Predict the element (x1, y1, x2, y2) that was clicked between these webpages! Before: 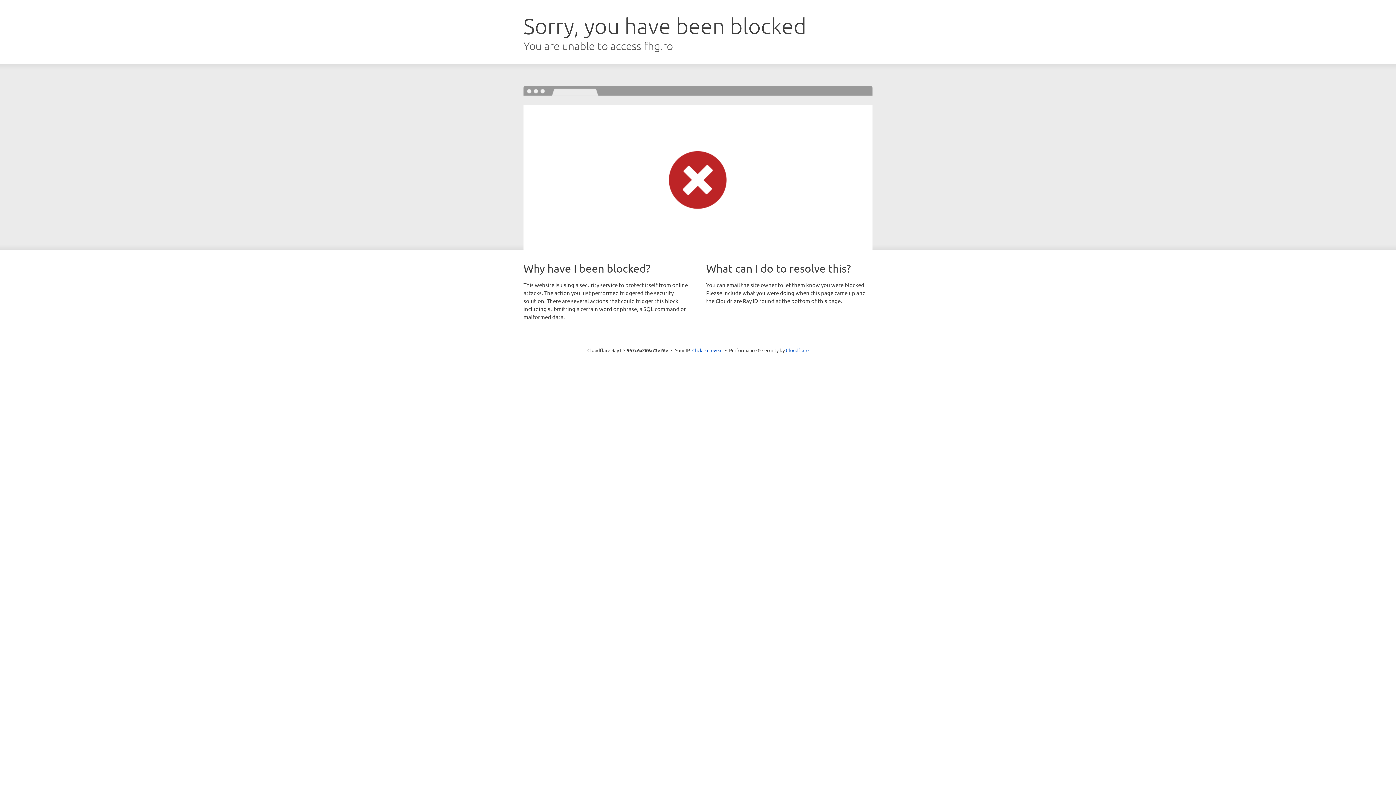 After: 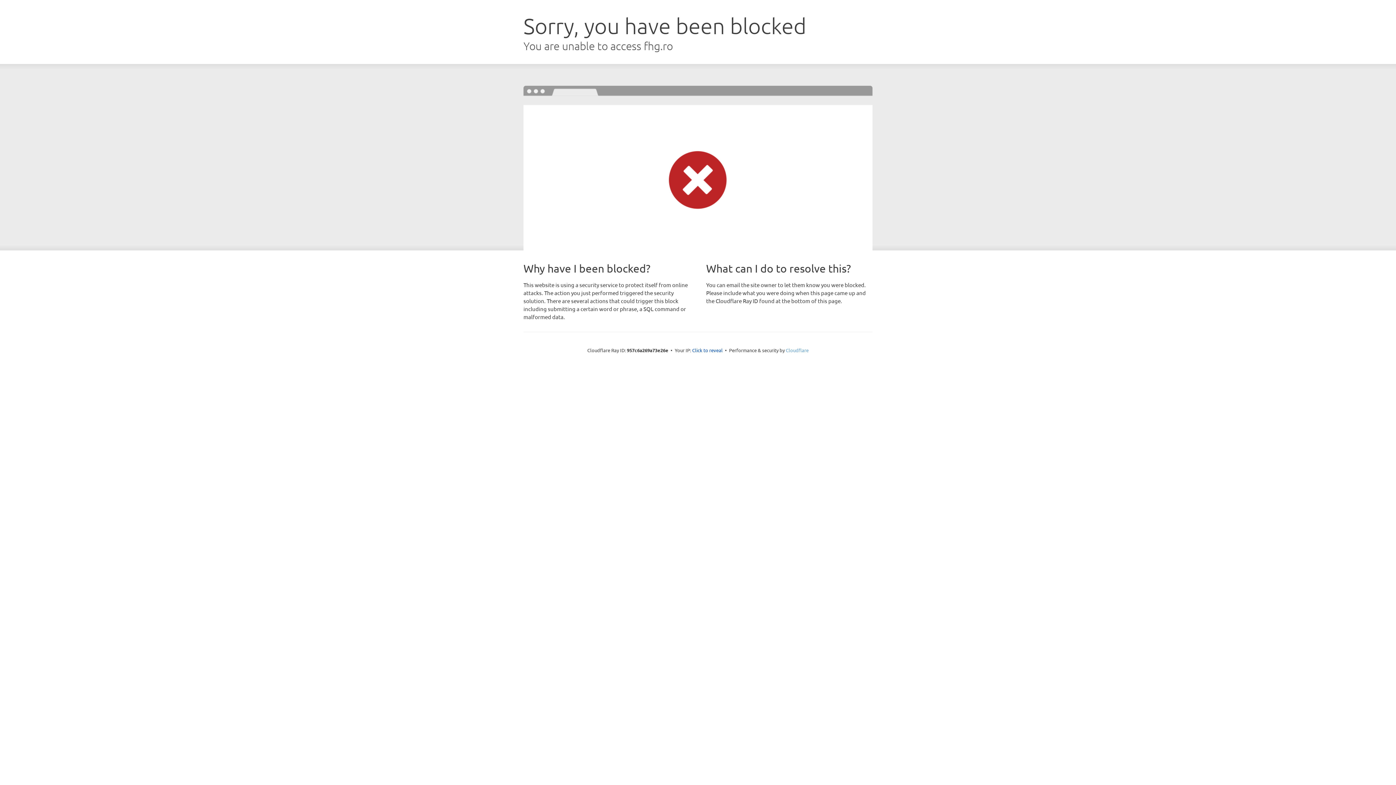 Action: label: Cloudflare bbox: (786, 347, 808, 353)